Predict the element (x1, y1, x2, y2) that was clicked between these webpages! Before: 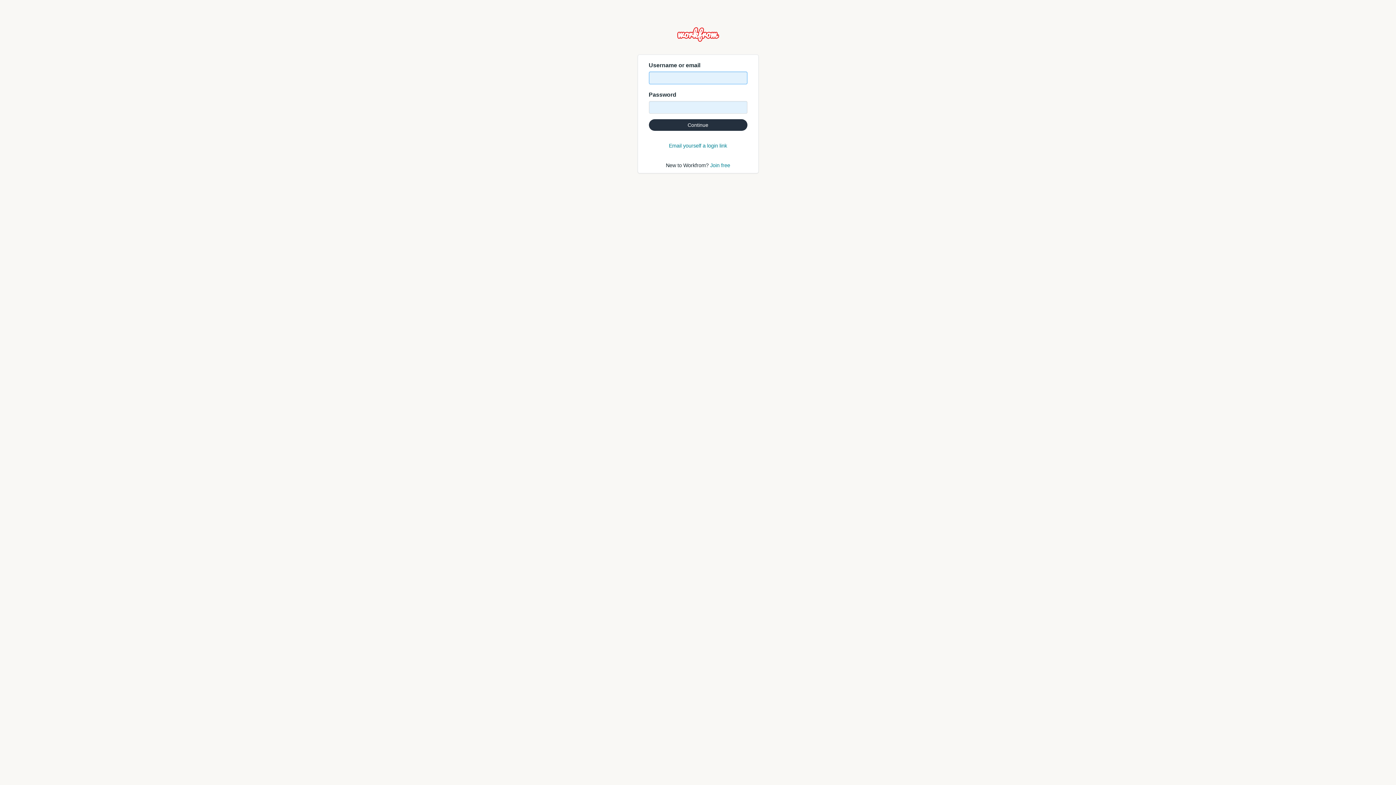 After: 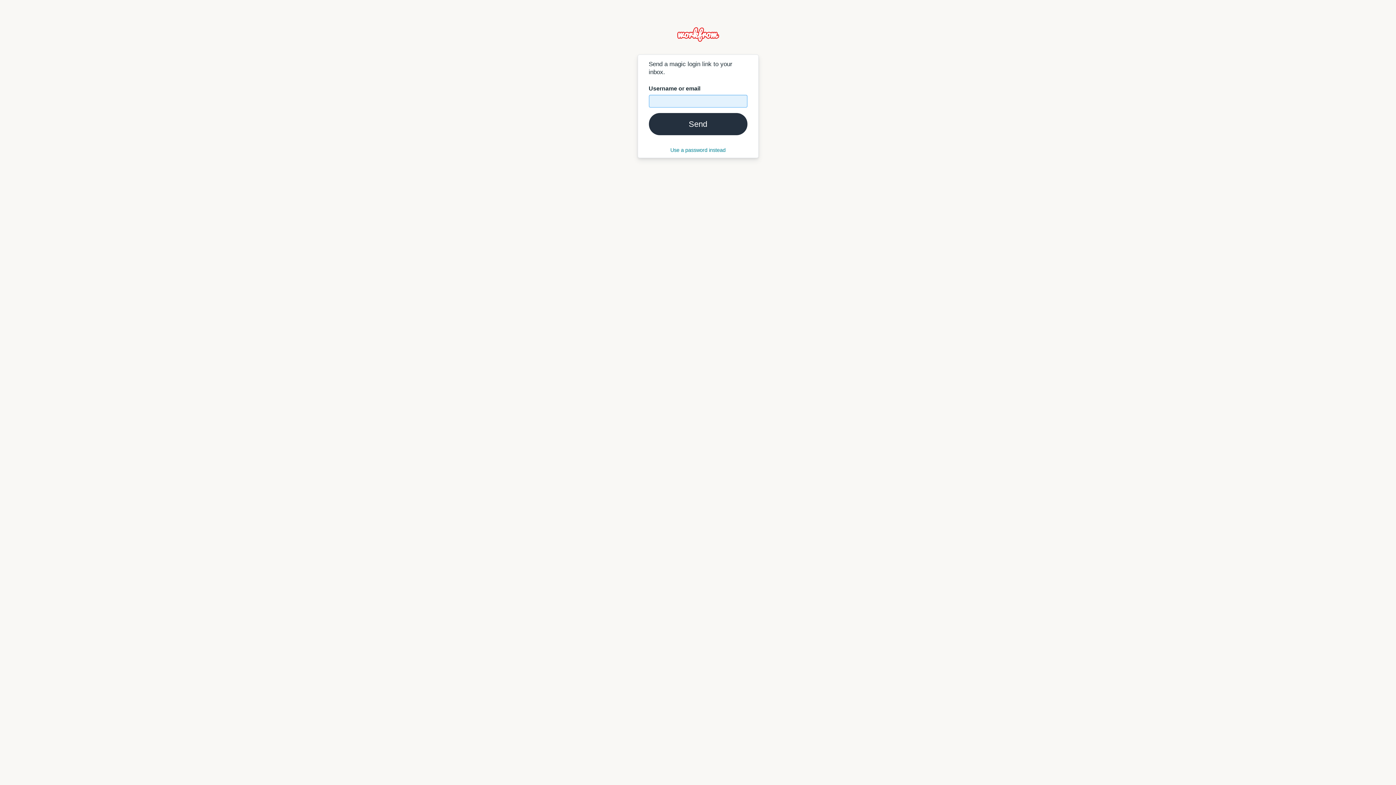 Action: bbox: (669, 142, 727, 148) label: Email yourself a login link